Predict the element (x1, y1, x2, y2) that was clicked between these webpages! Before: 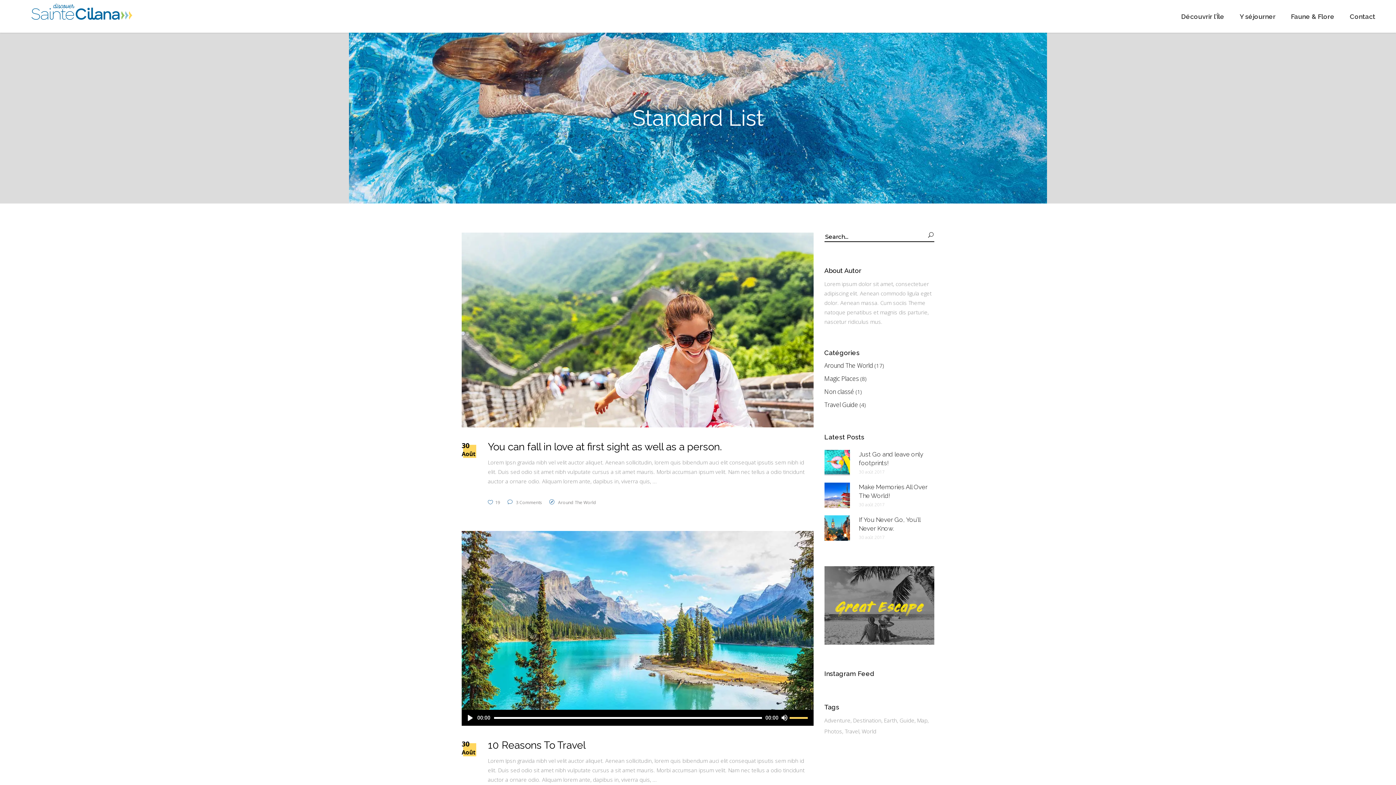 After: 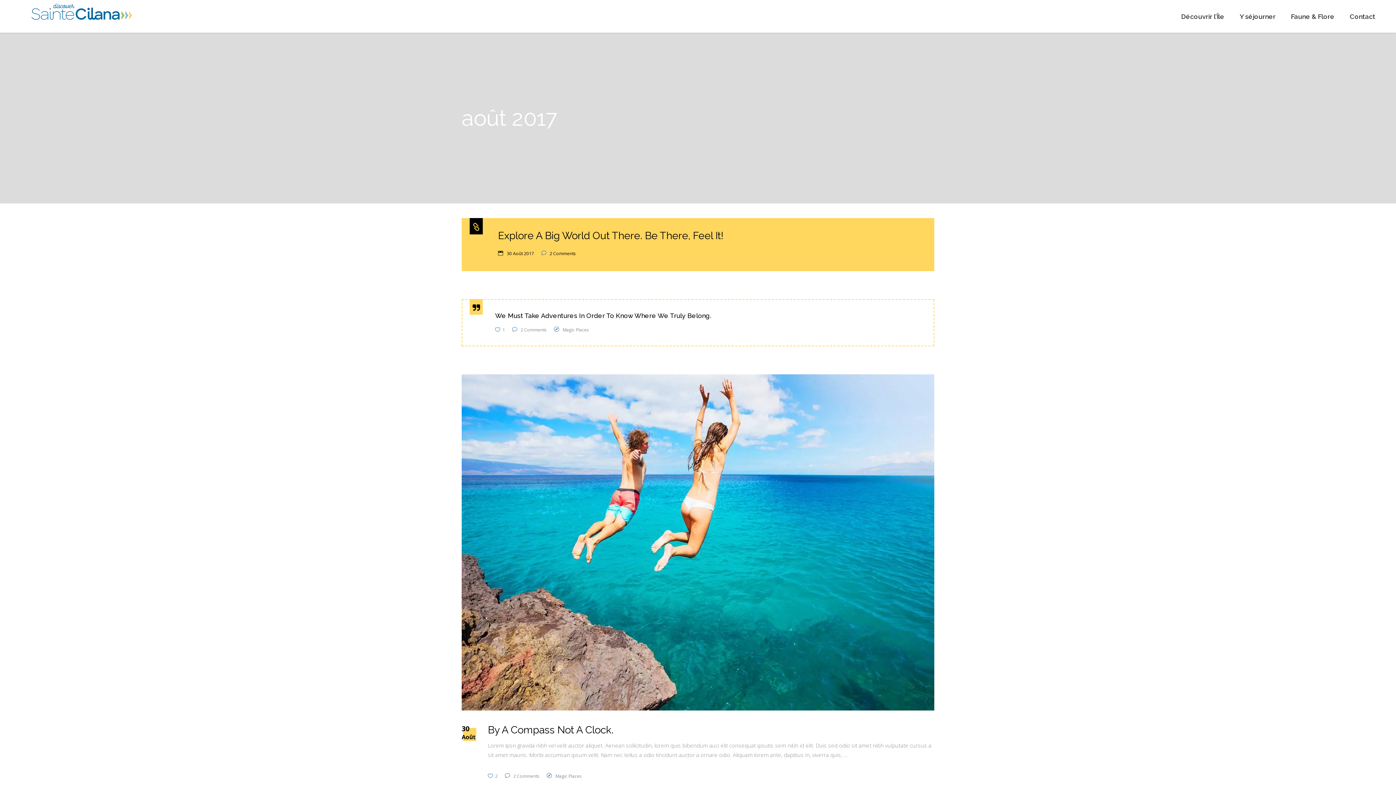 Action: bbox: (859, 534, 884, 540) label: 30 août 2017